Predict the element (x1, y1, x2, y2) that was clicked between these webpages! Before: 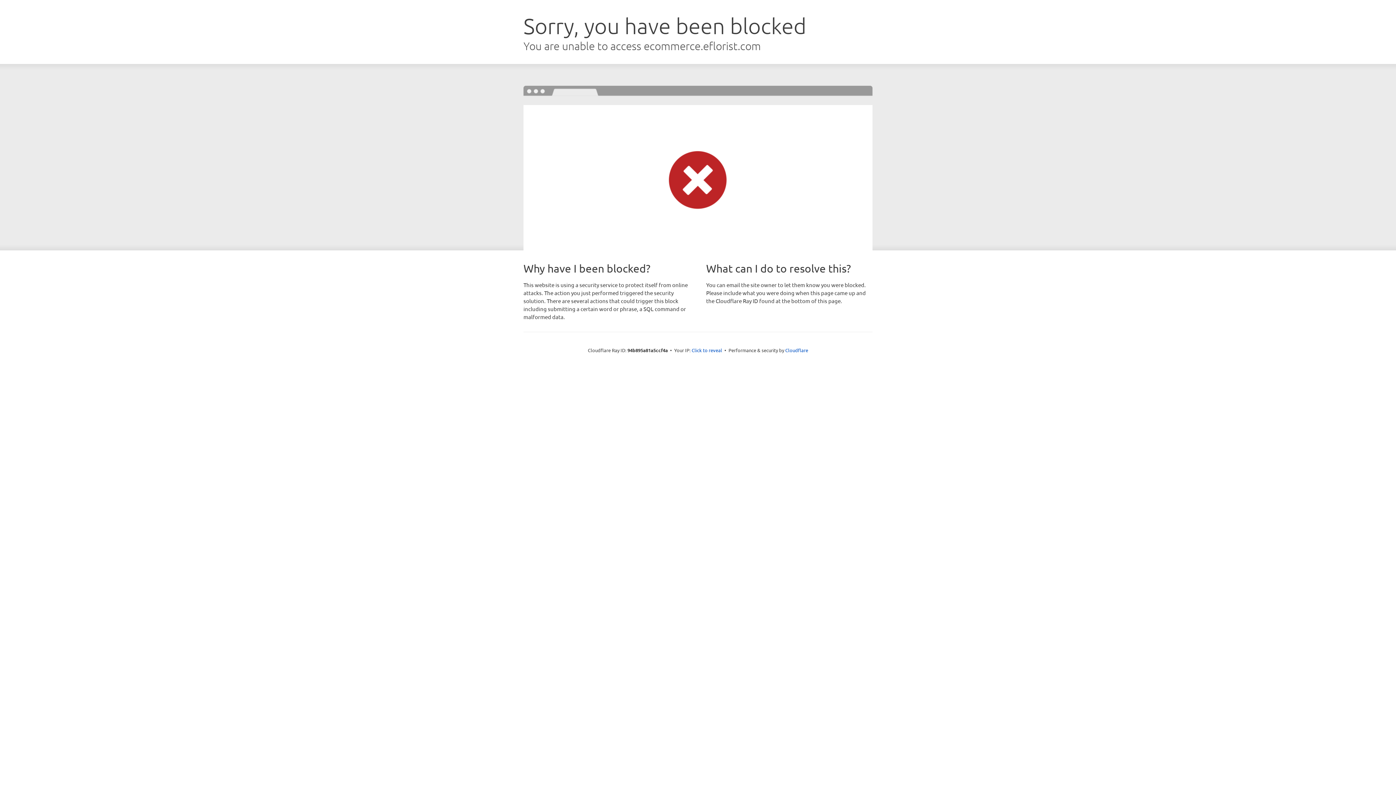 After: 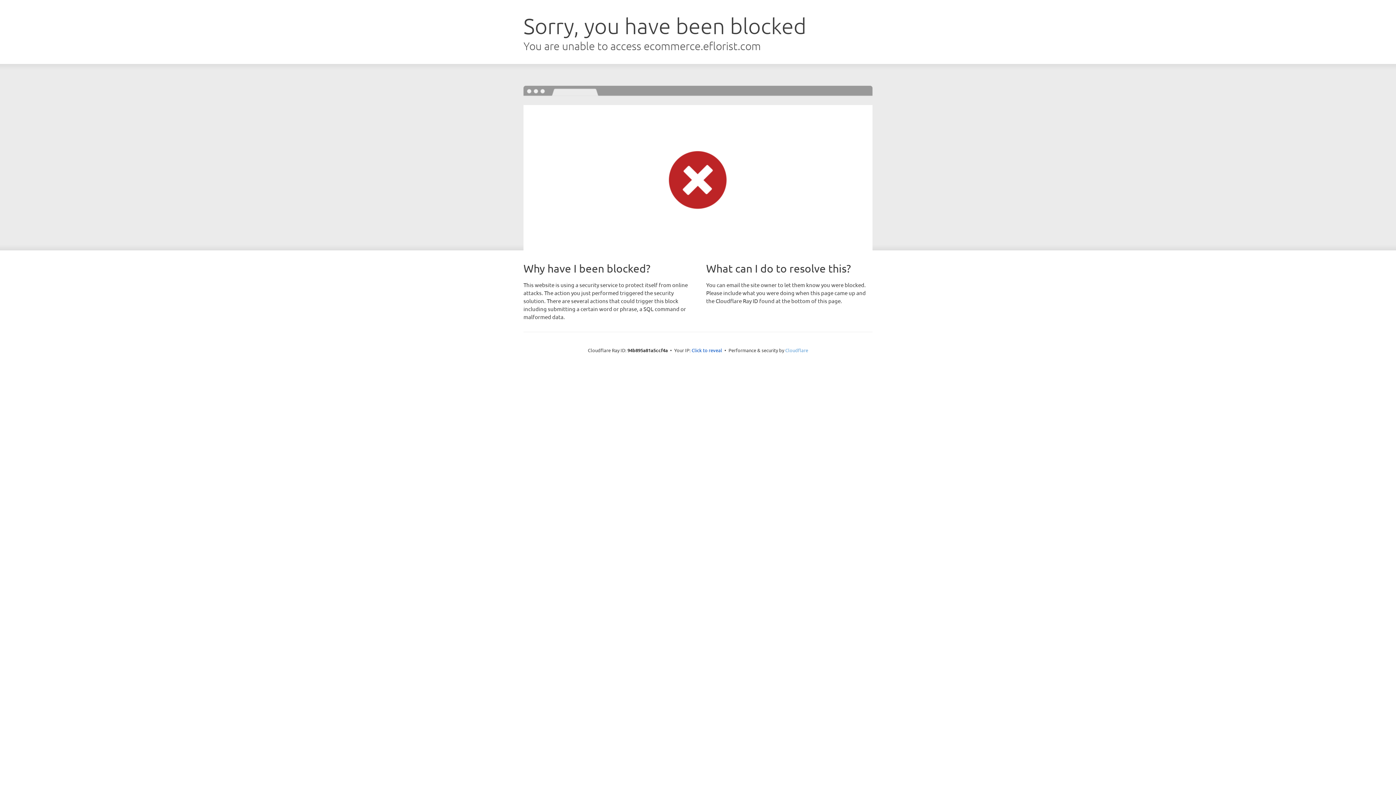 Action: label: Cloudflare bbox: (785, 347, 808, 353)